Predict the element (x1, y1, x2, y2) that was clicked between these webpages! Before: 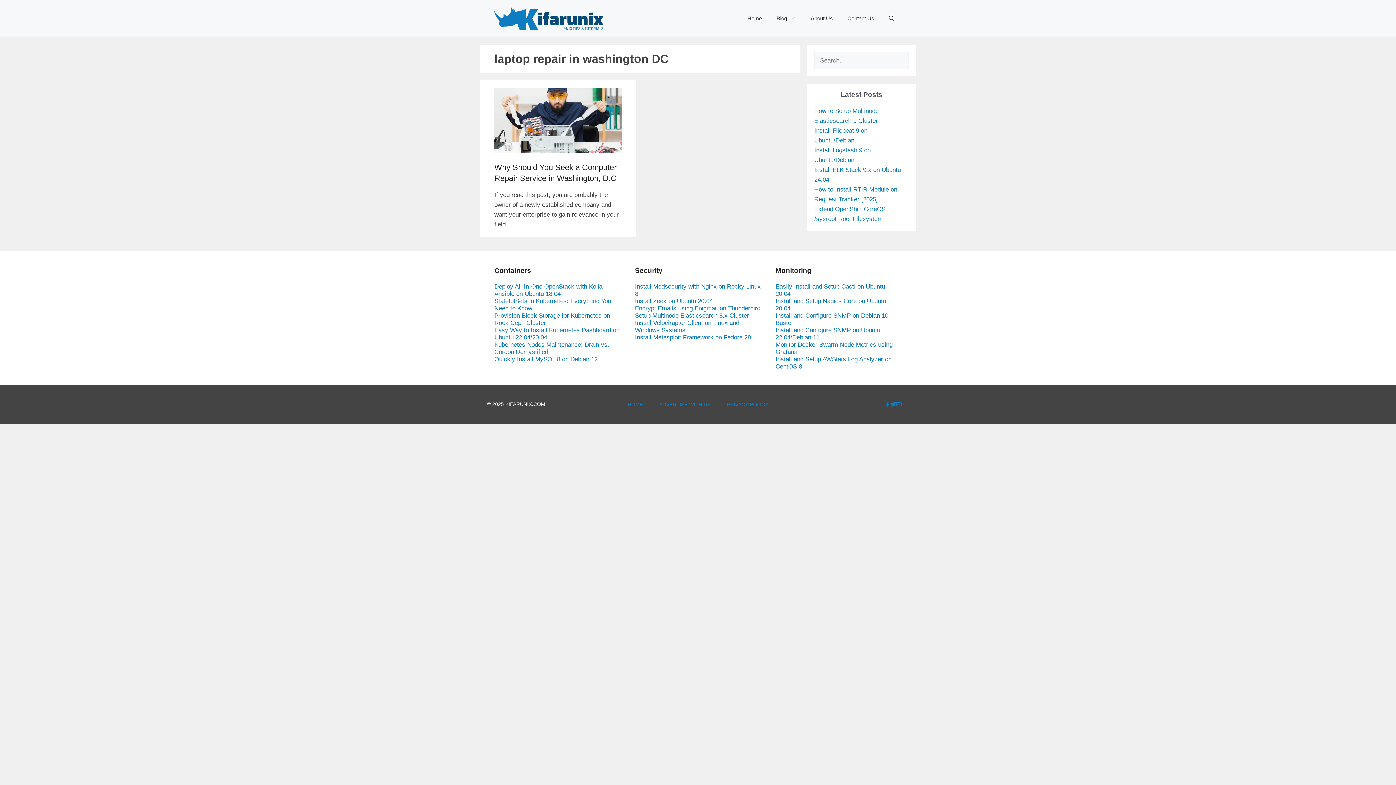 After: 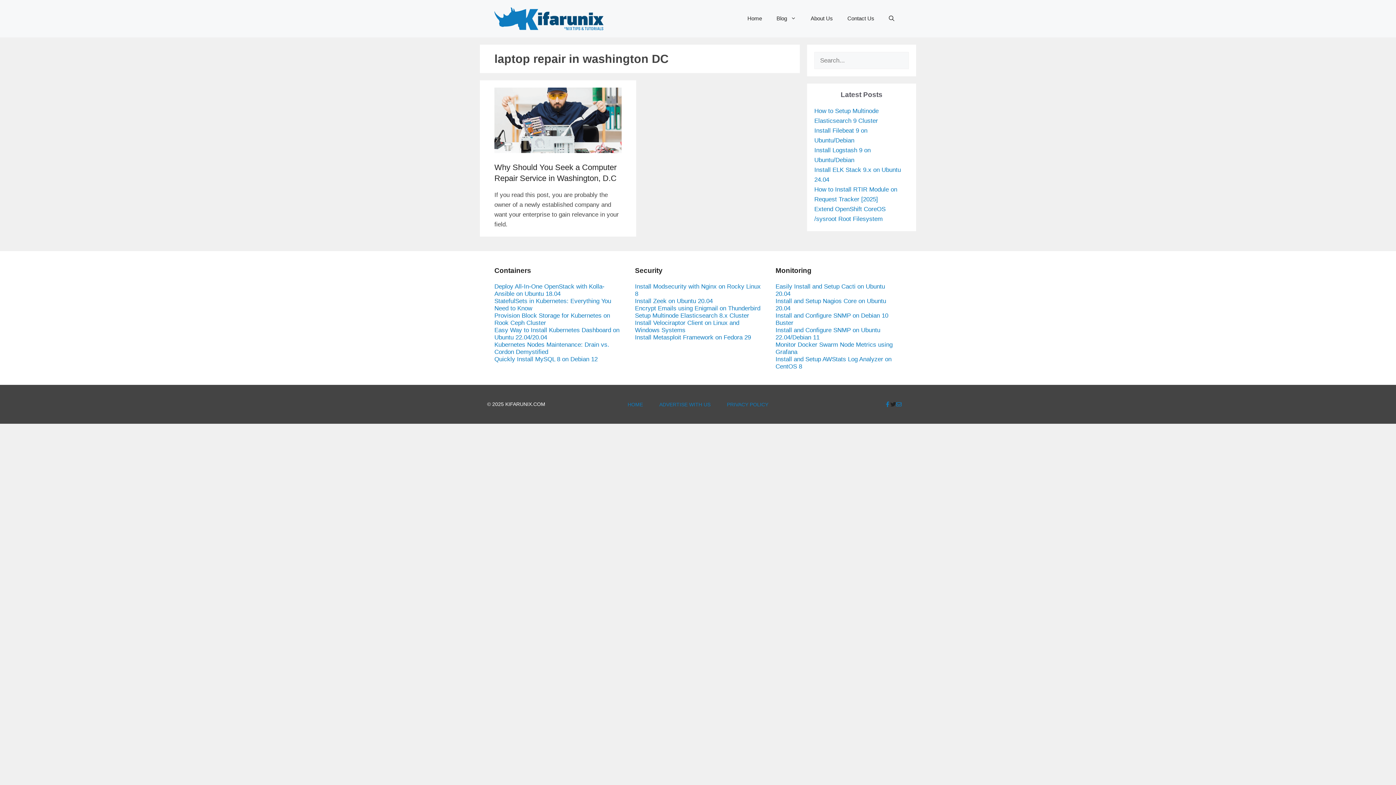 Action: bbox: (890, 401, 896, 407)